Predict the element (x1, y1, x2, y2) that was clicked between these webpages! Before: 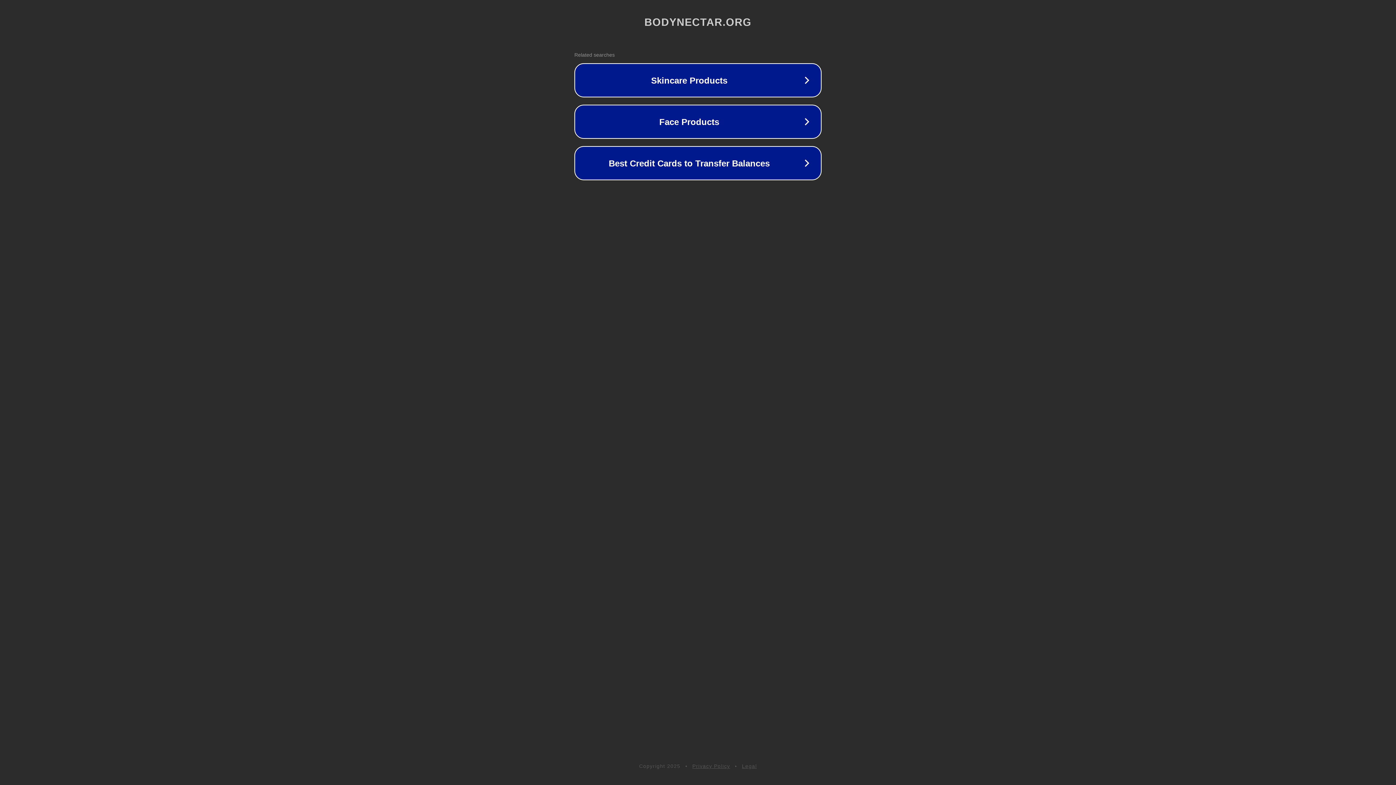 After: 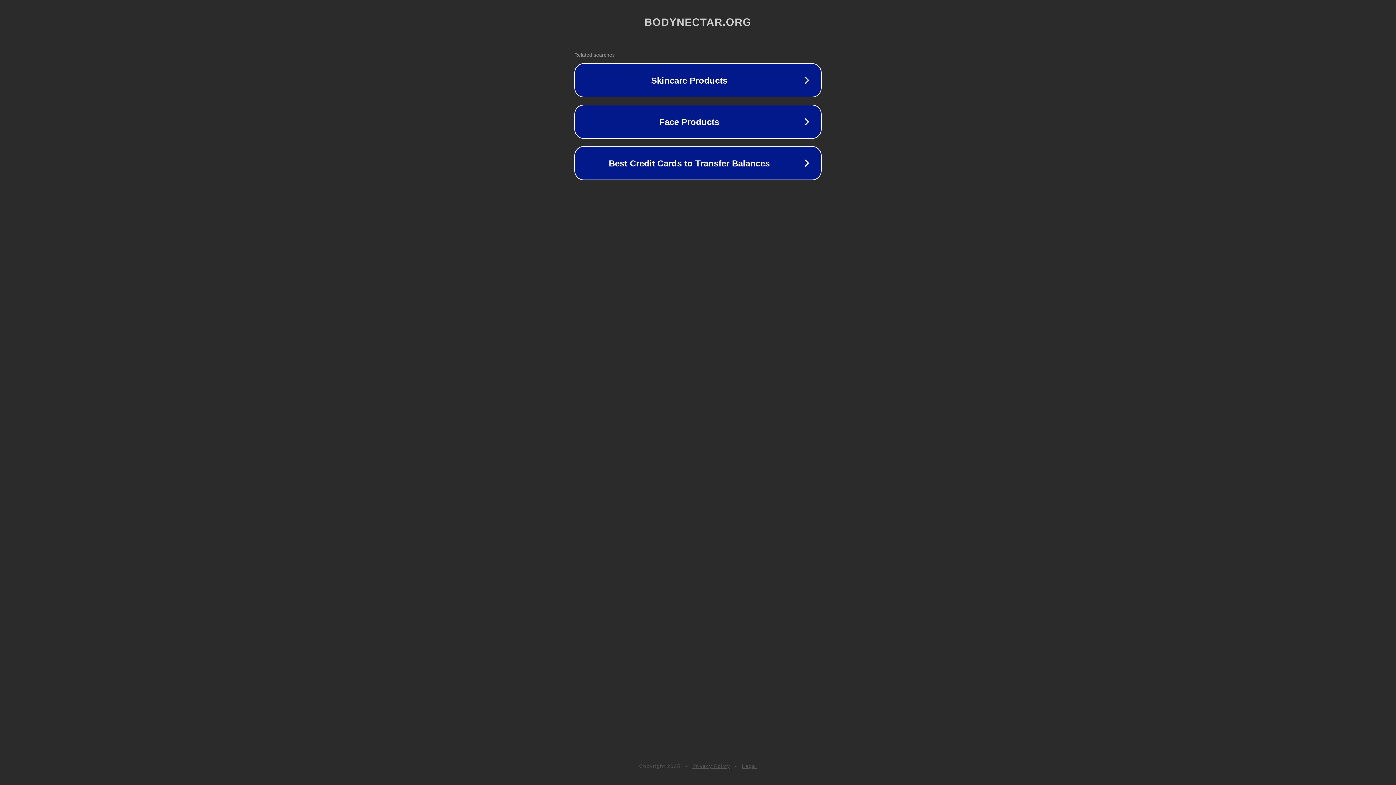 Action: label: Legal bbox: (742, 763, 757, 769)